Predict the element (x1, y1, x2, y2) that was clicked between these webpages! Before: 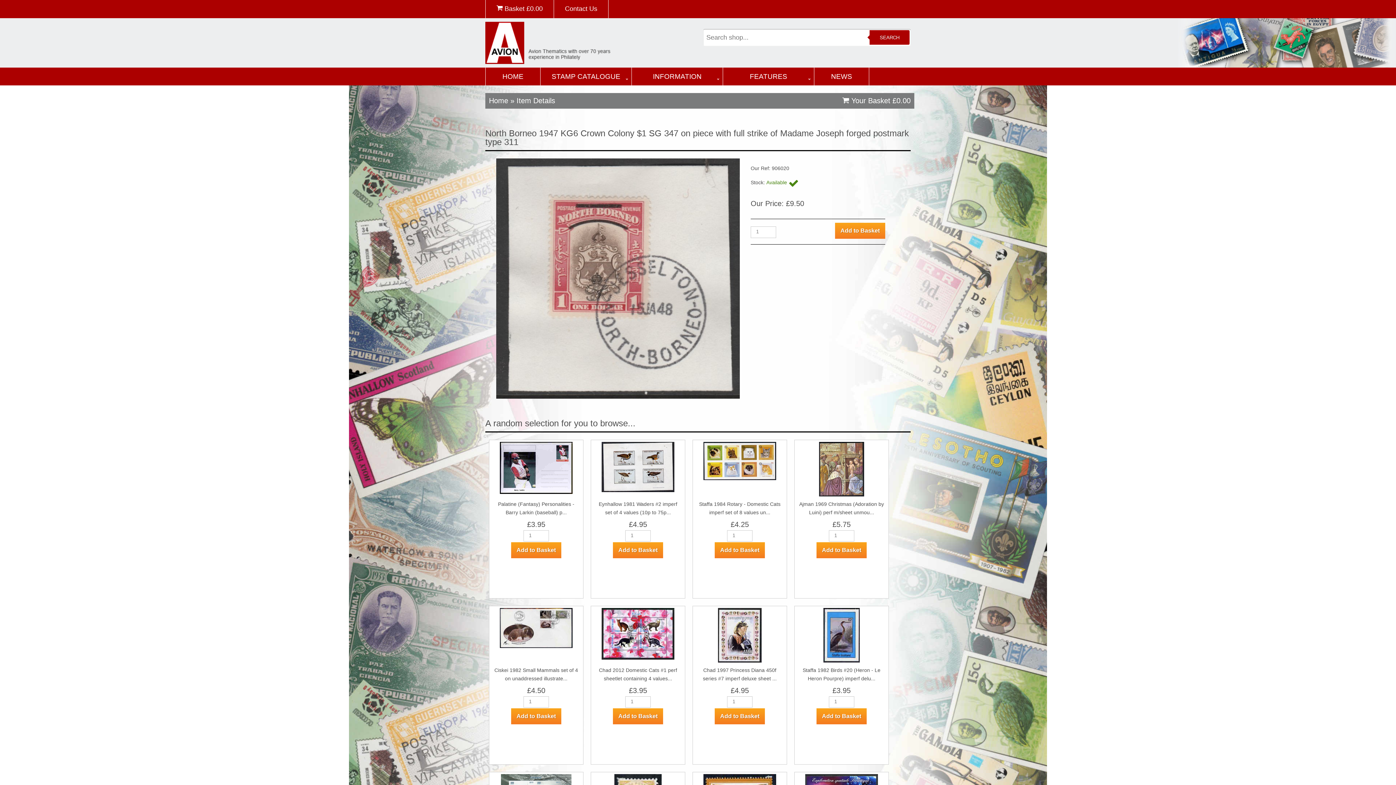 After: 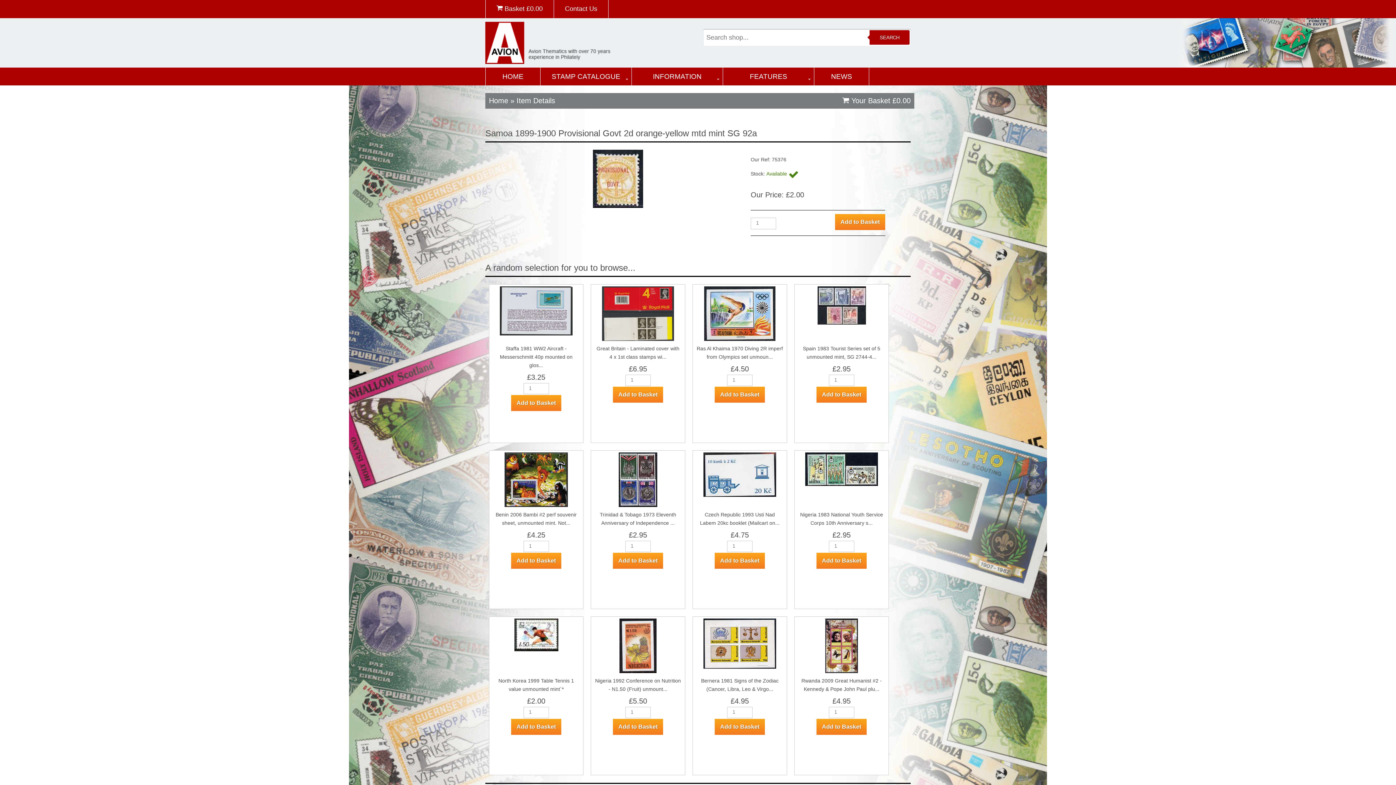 Action: bbox: (614, 775, 661, 781)